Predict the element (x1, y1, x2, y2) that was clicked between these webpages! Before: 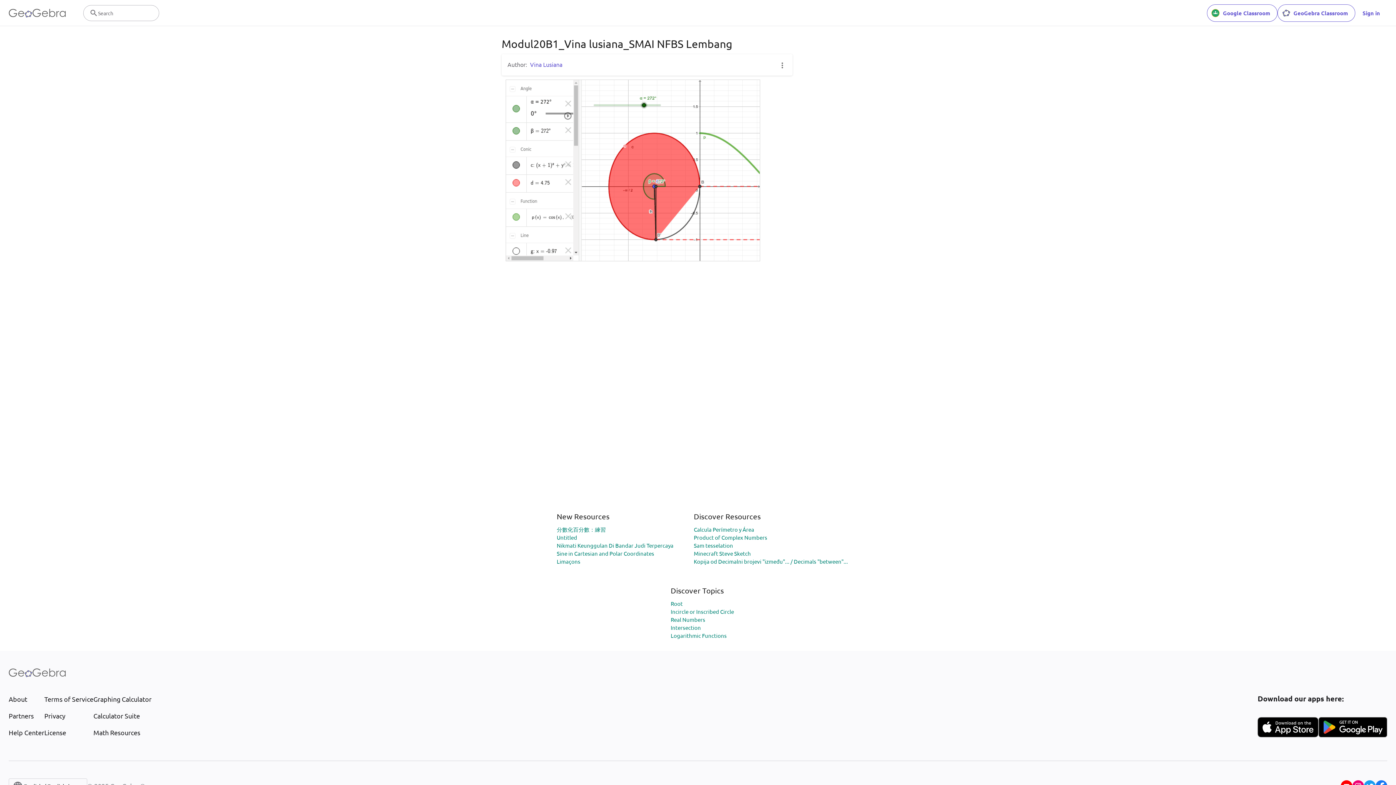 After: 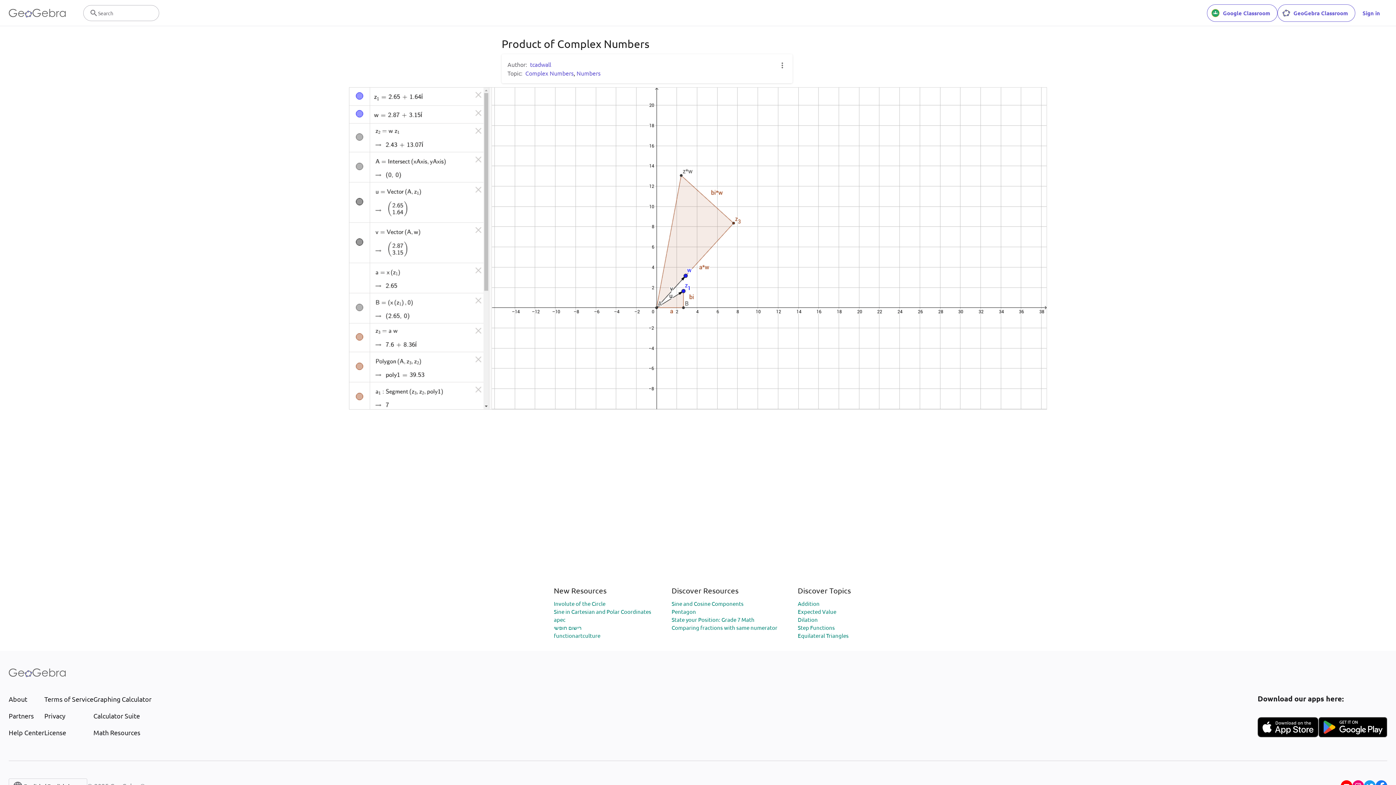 Action: label: Product of Complex Numbers bbox: (694, 534, 767, 540)